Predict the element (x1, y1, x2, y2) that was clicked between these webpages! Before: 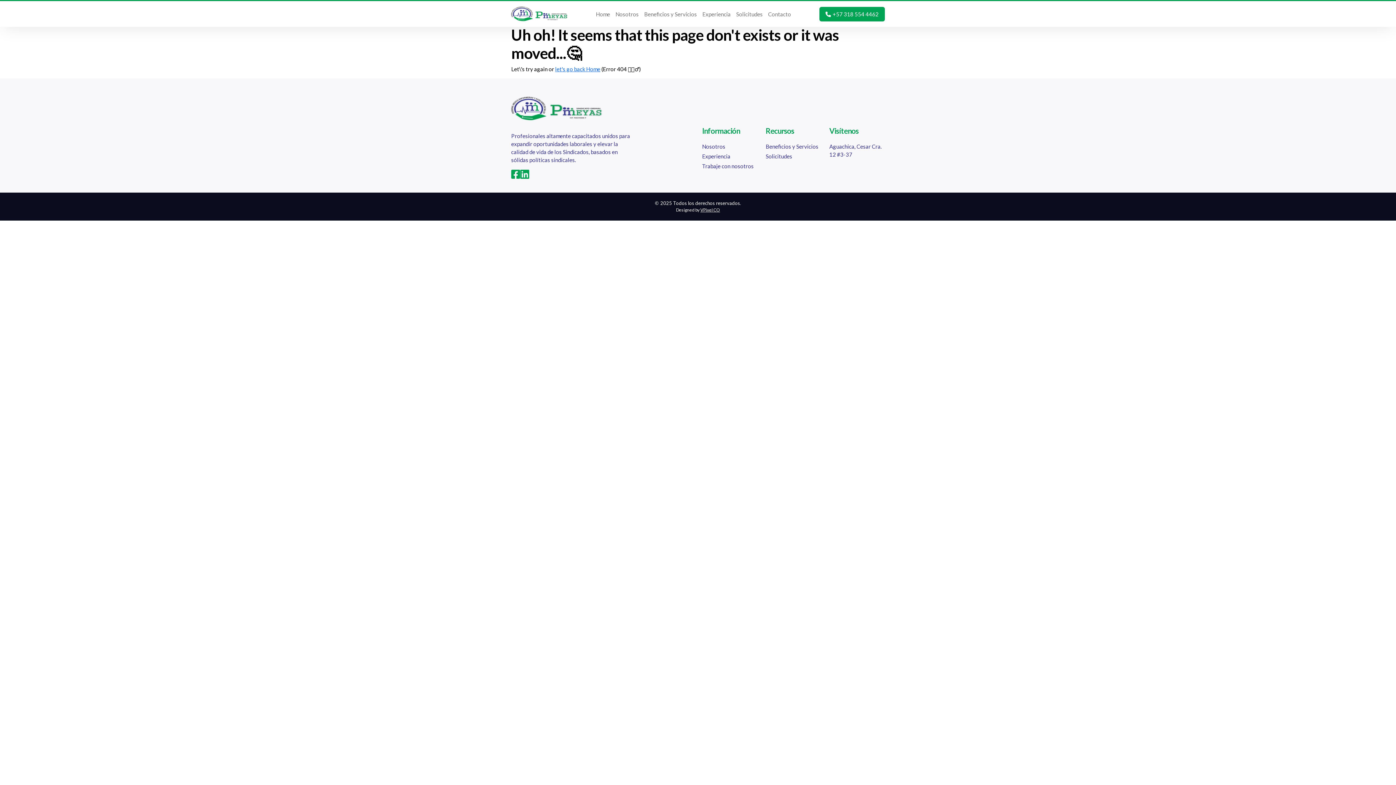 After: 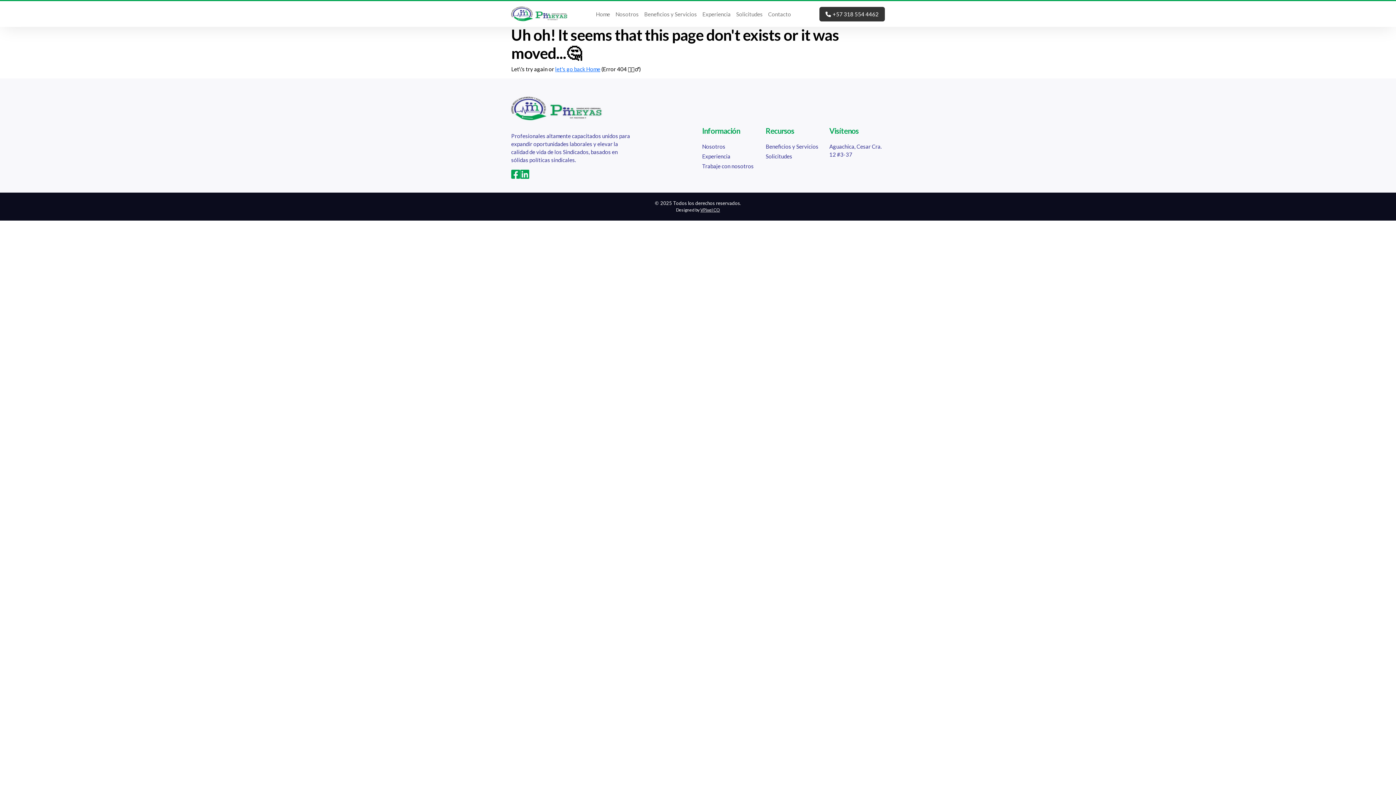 Action: label: +57 318 554 4462 bbox: (819, 6, 885, 21)